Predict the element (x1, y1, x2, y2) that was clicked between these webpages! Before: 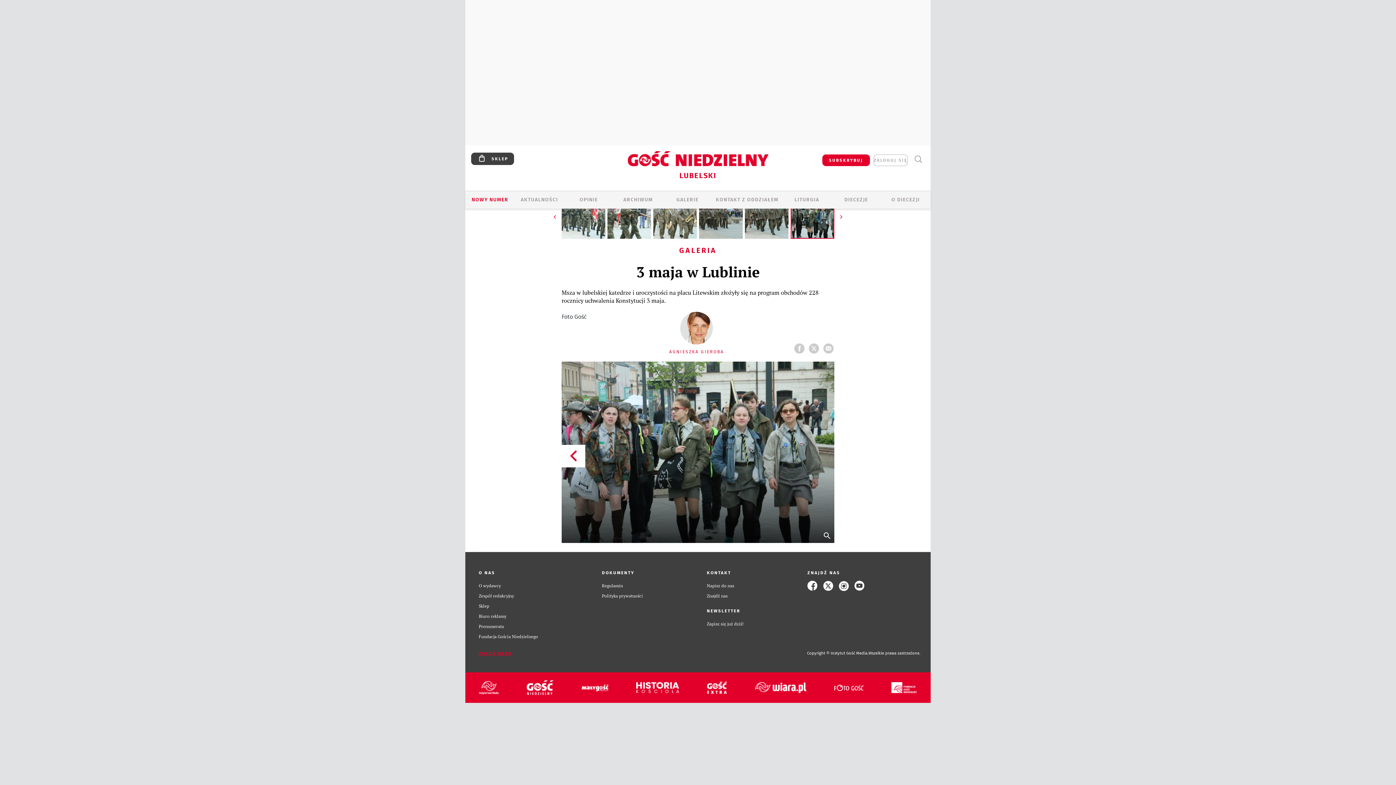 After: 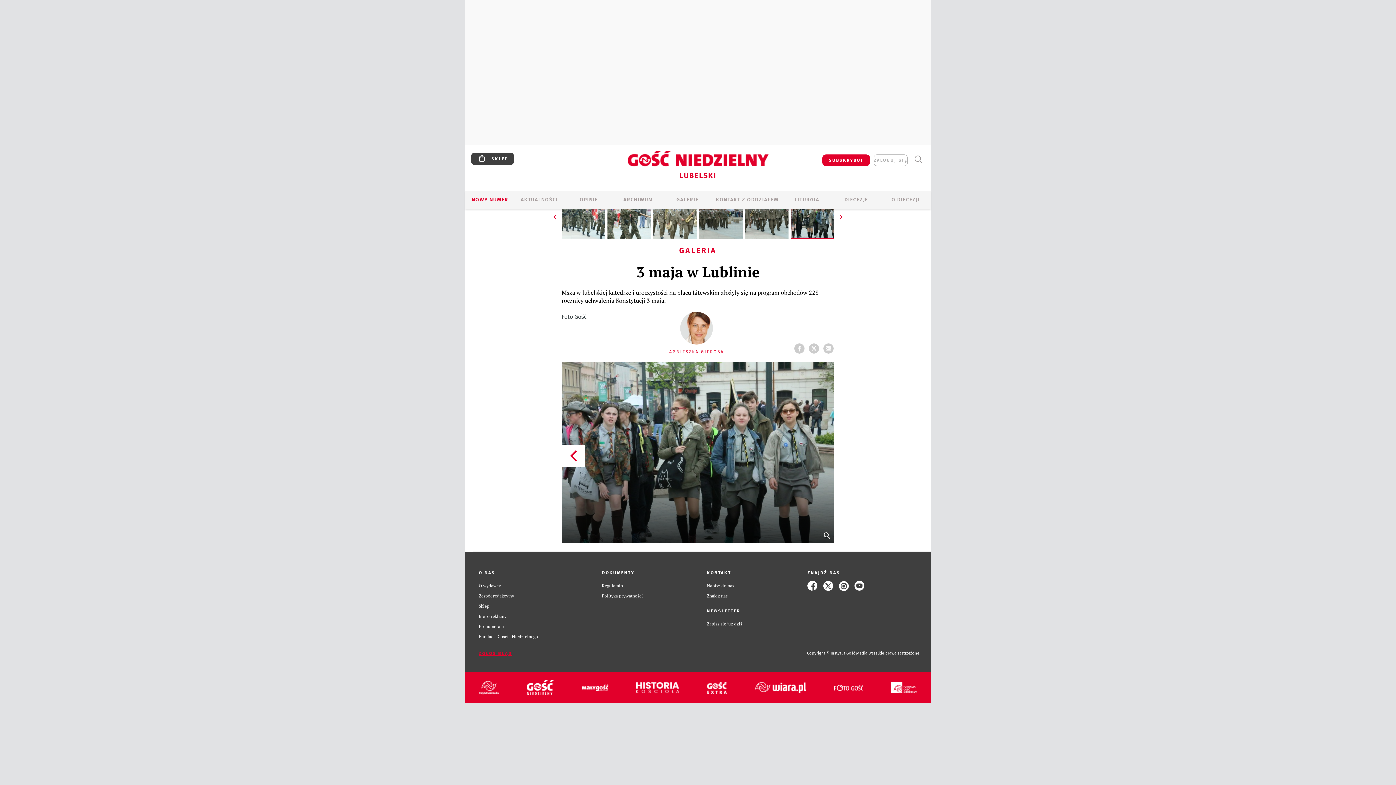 Action: label: ⏩ bbox: (837, 213, 845, 221)